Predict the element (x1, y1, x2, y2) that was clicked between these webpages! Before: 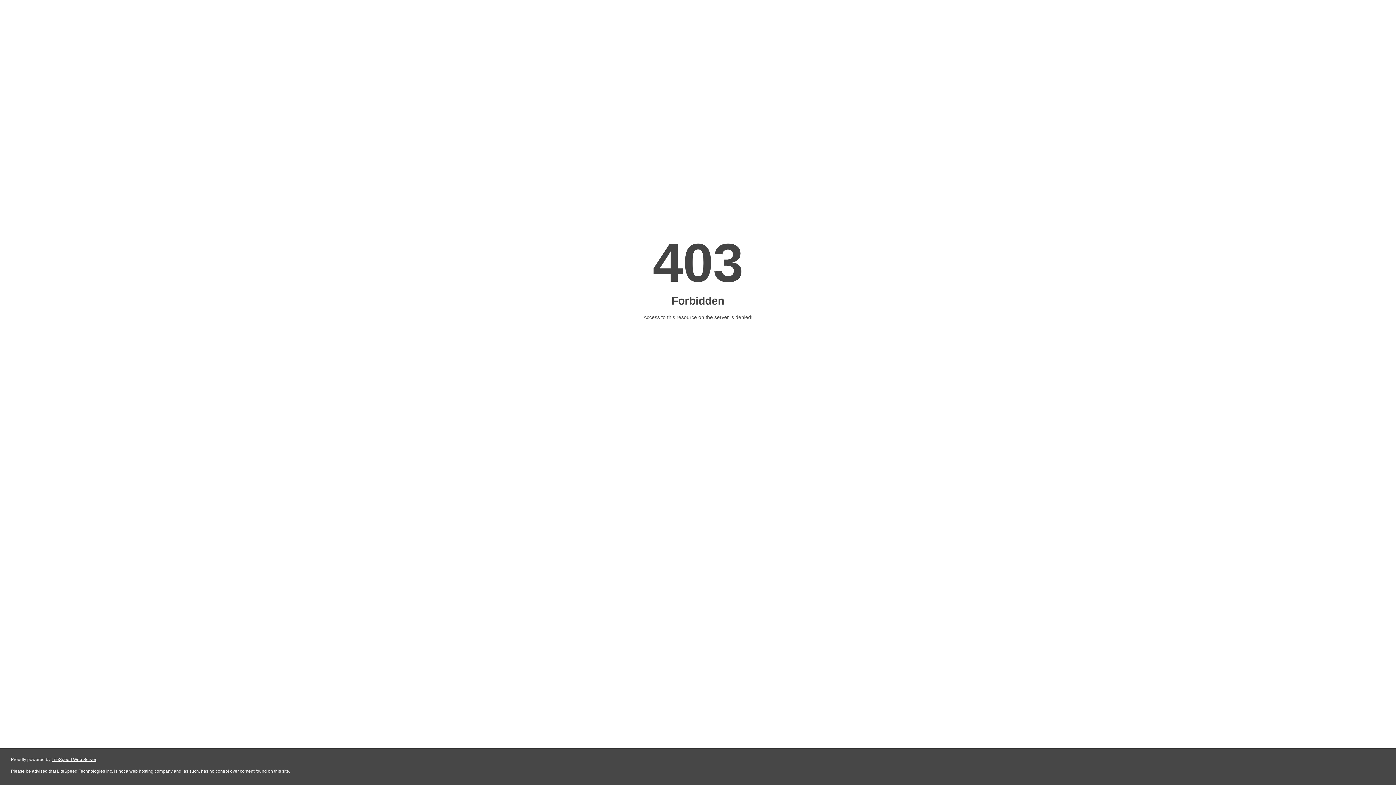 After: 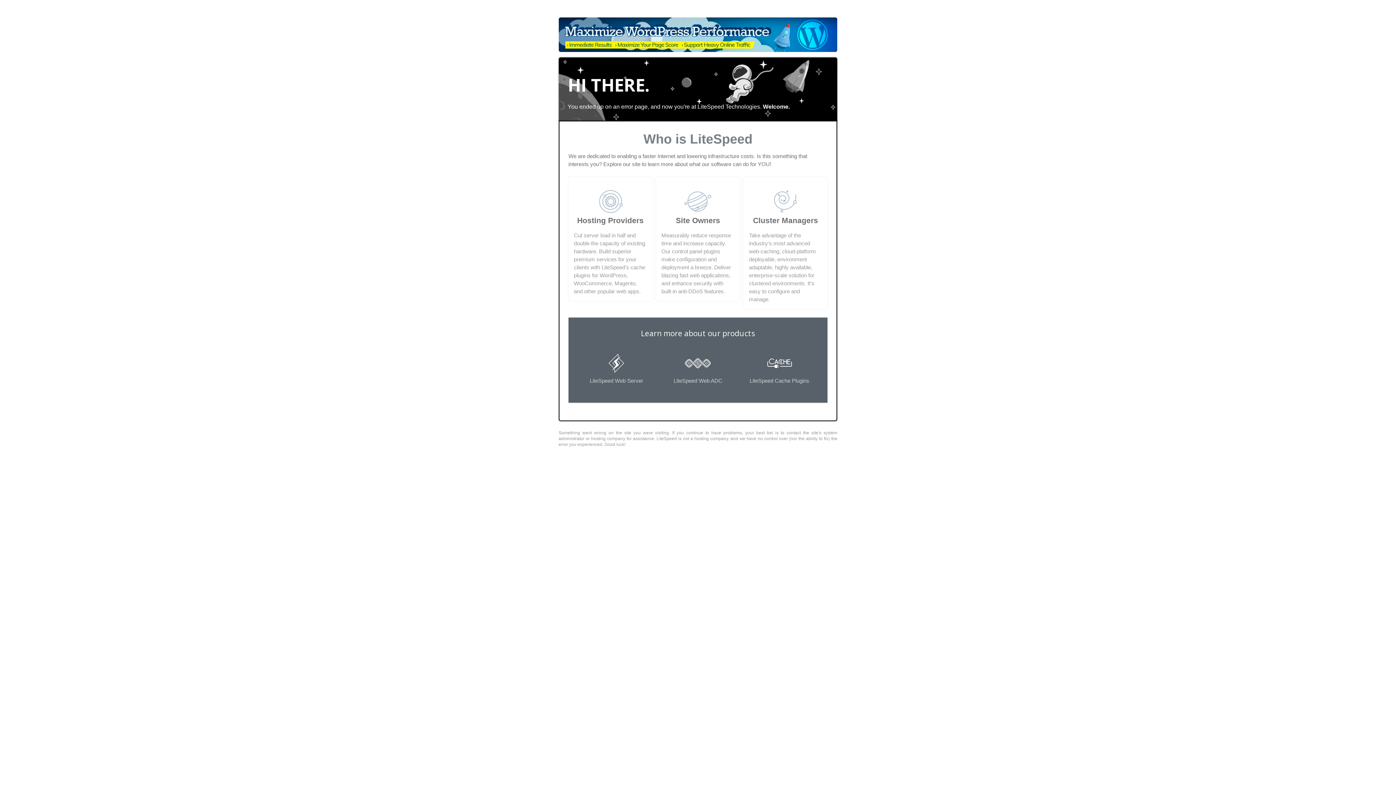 Action: label: LiteSpeed Web Server bbox: (51, 757, 96, 762)